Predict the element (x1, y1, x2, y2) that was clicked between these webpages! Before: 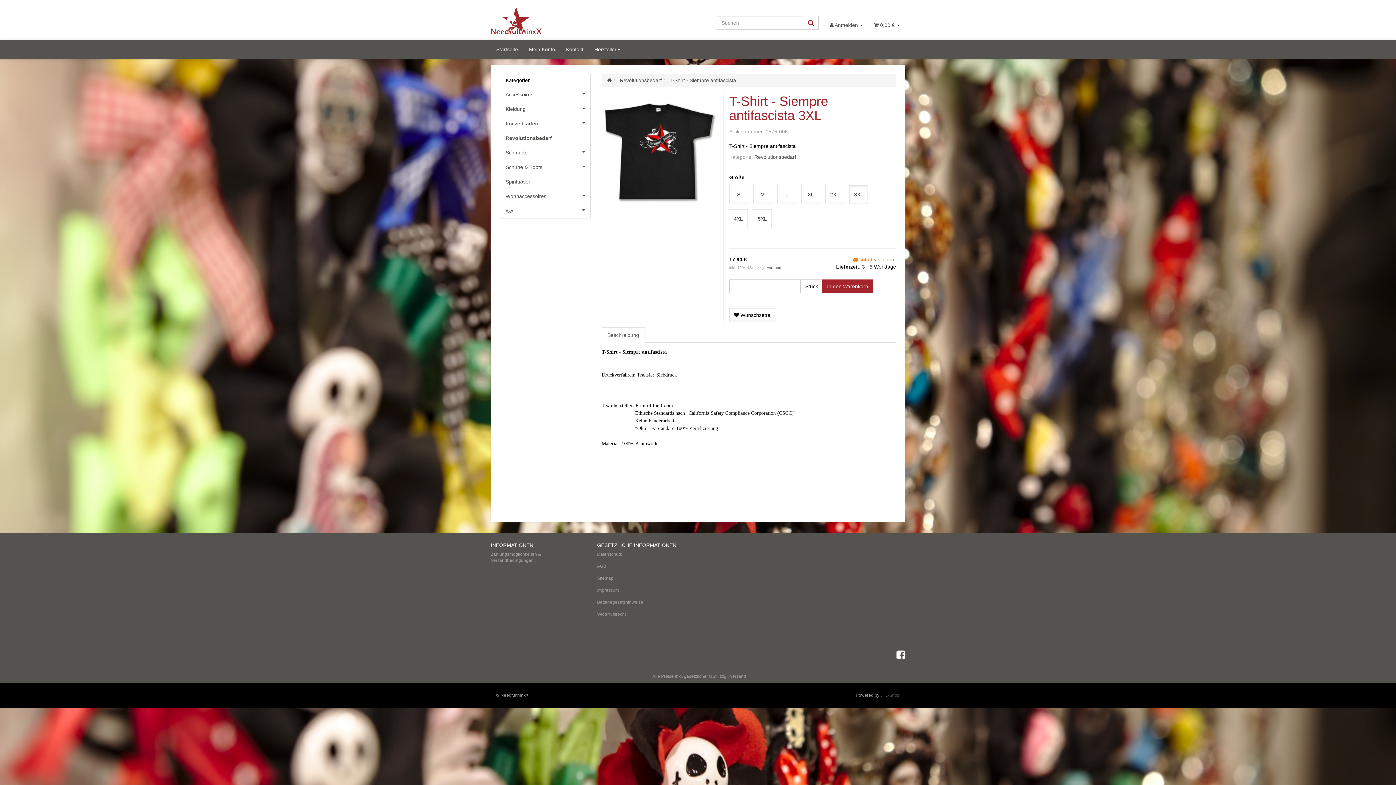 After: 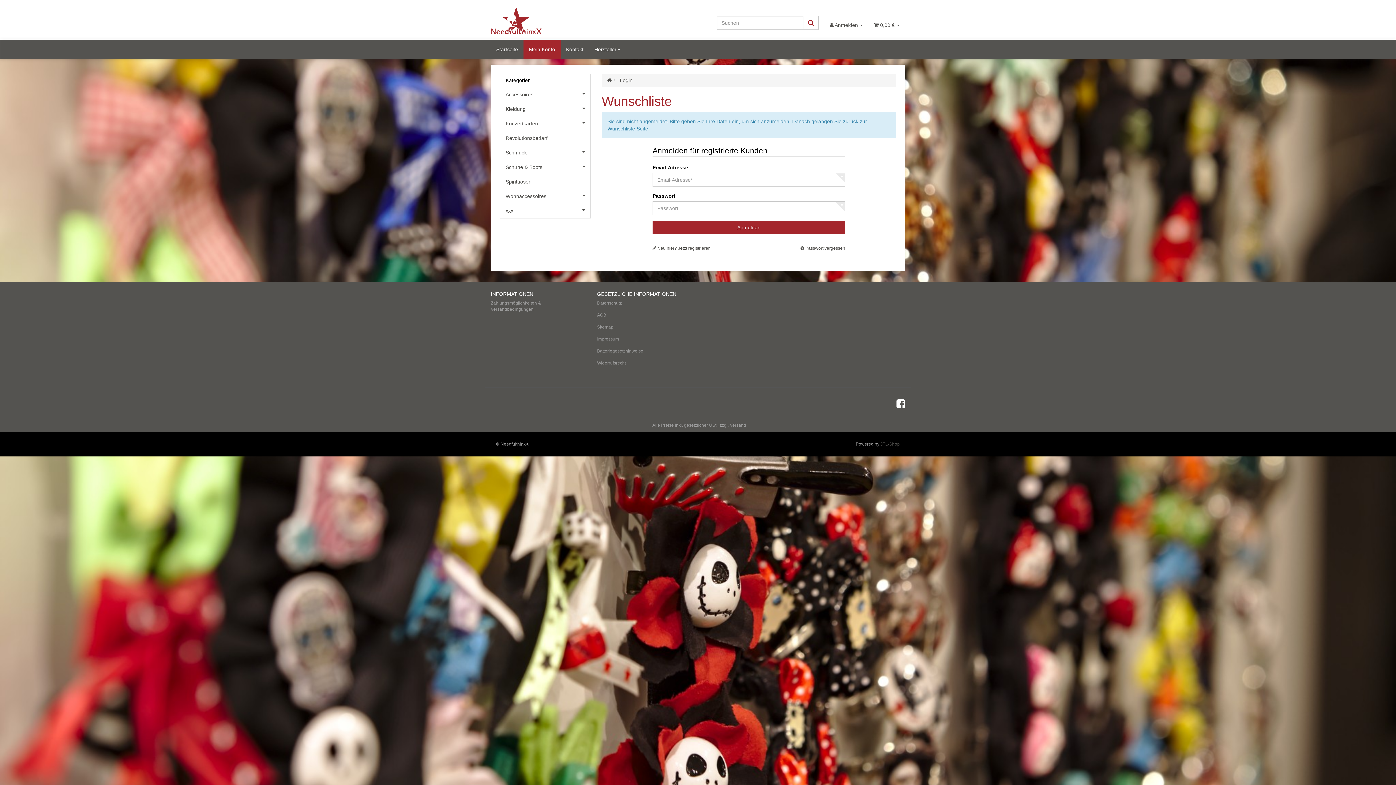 Action: label:  Wunschzettel bbox: (729, 308, 776, 322)